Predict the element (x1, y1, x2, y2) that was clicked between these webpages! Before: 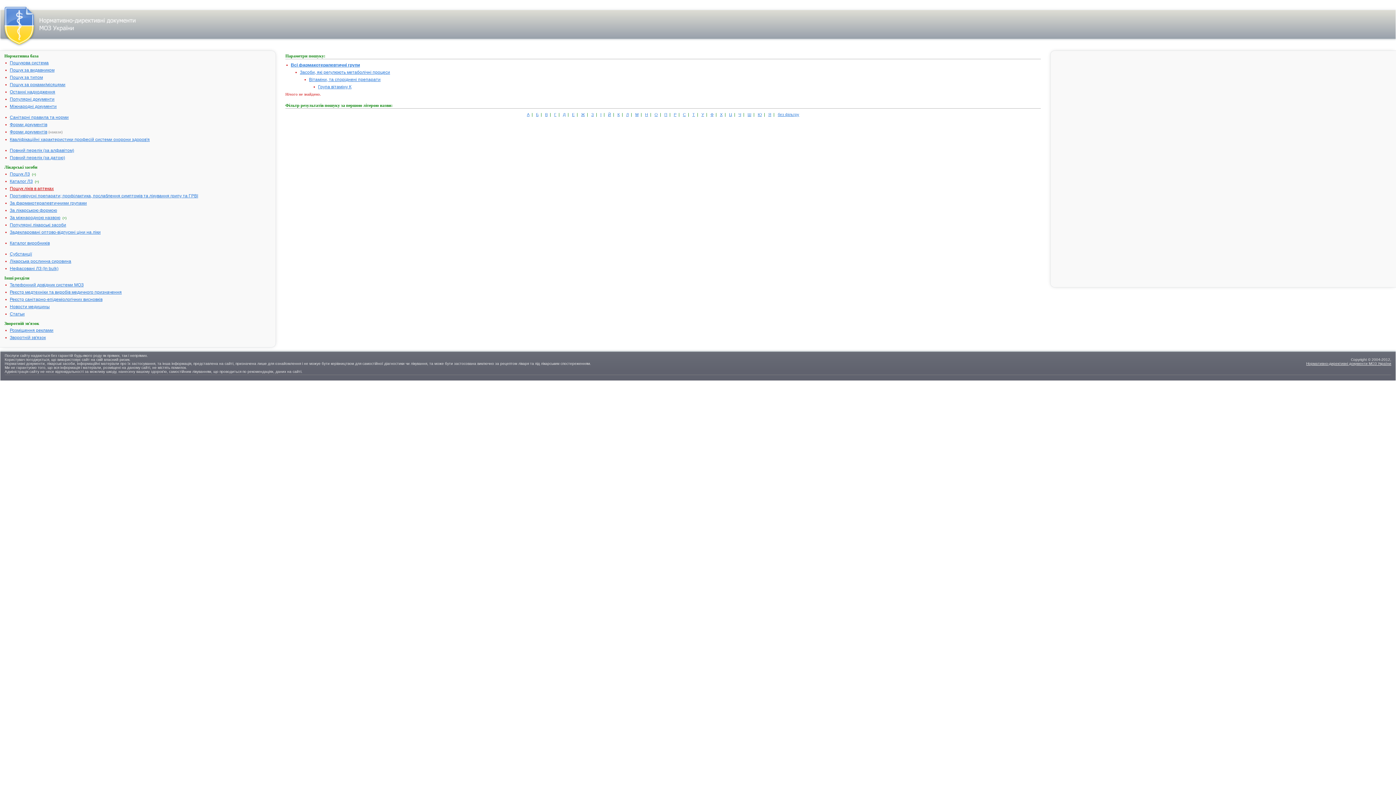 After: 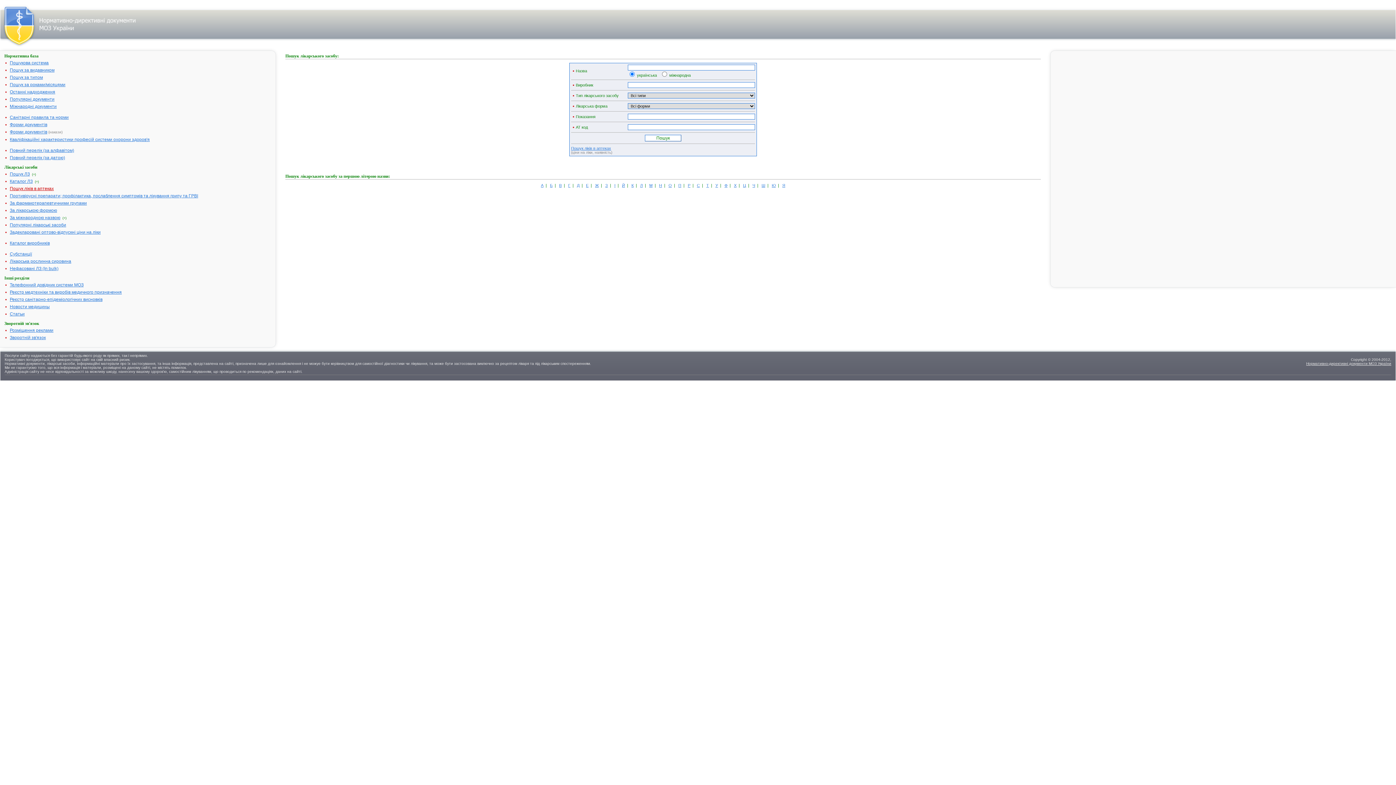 Action: label: Пошук ЛЗ bbox: (9, 171, 29, 176)